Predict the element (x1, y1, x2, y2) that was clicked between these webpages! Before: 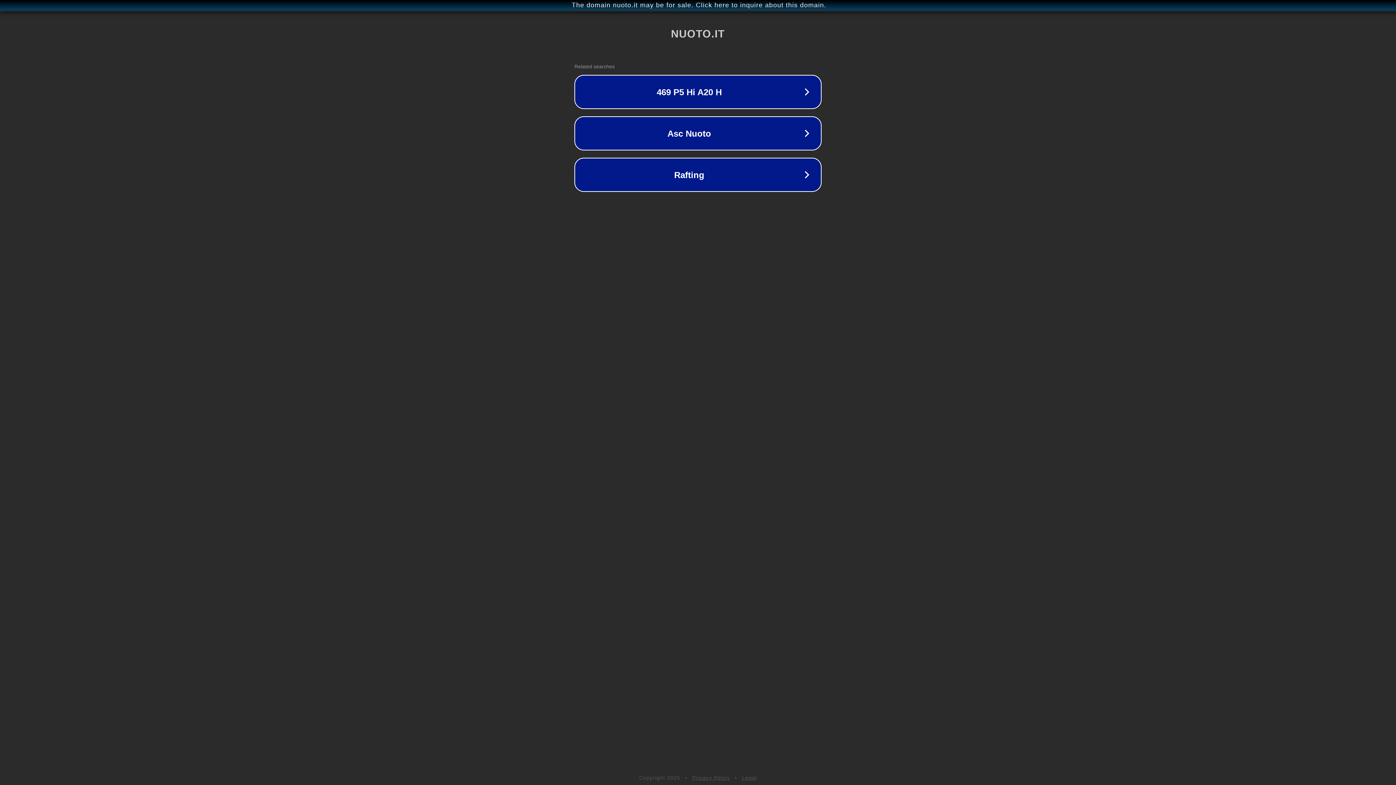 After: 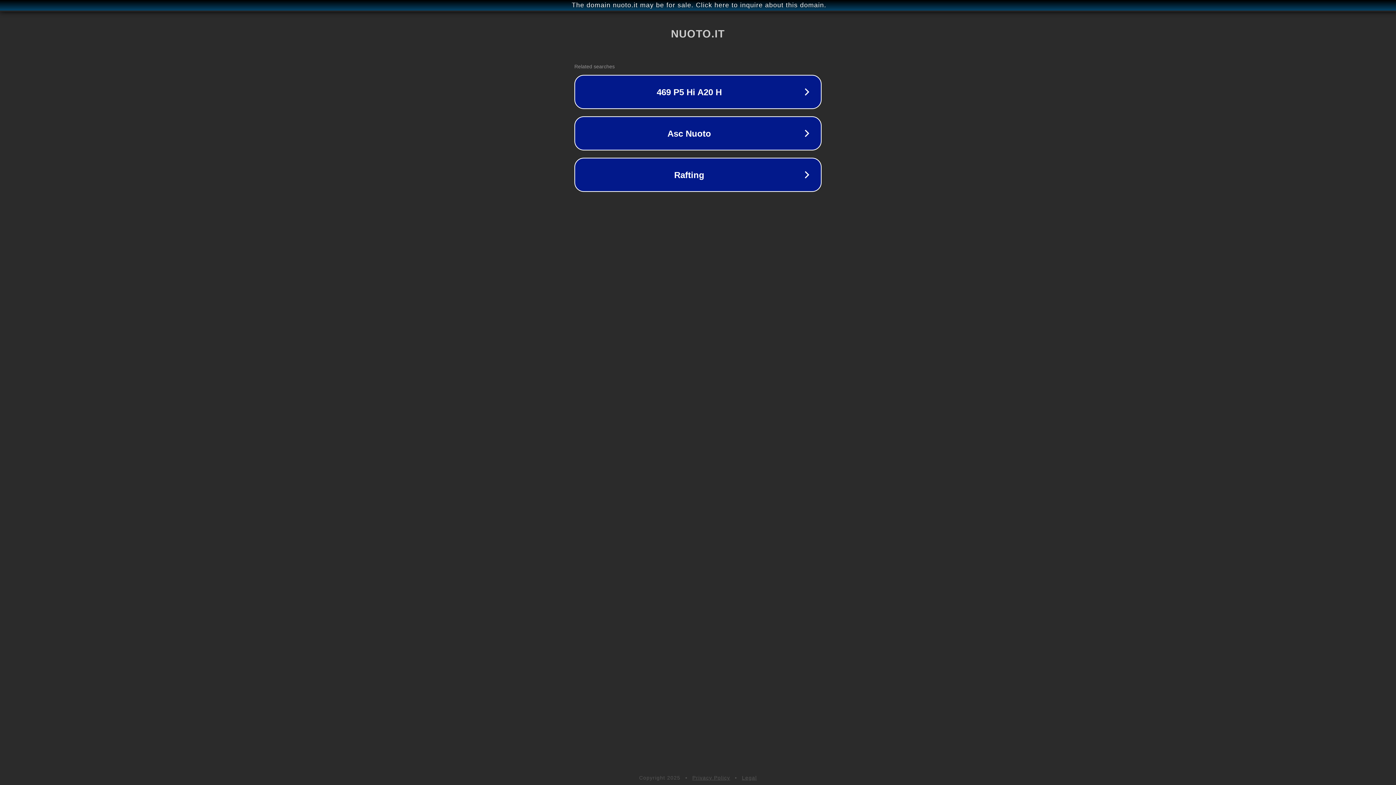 Action: label: Privacy Policy bbox: (692, 775, 730, 781)